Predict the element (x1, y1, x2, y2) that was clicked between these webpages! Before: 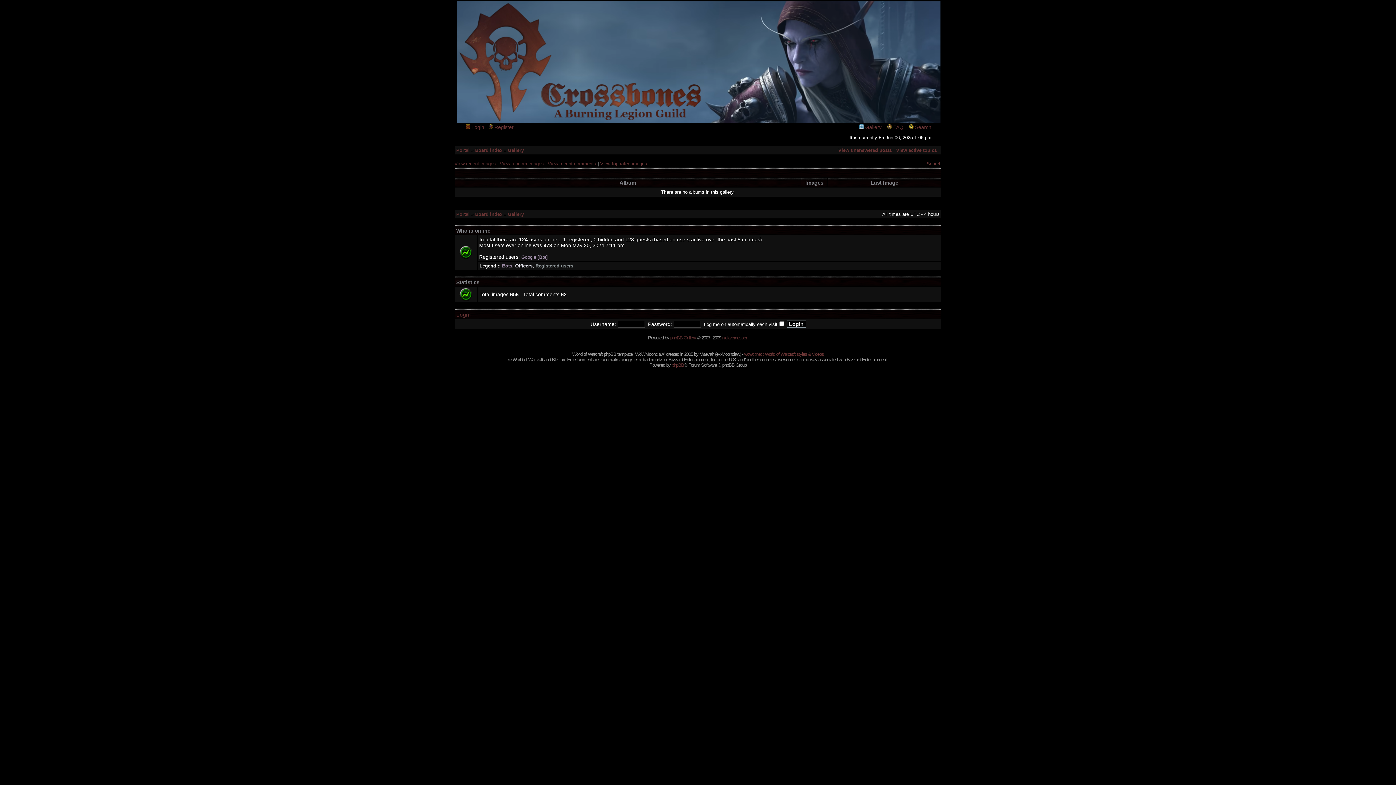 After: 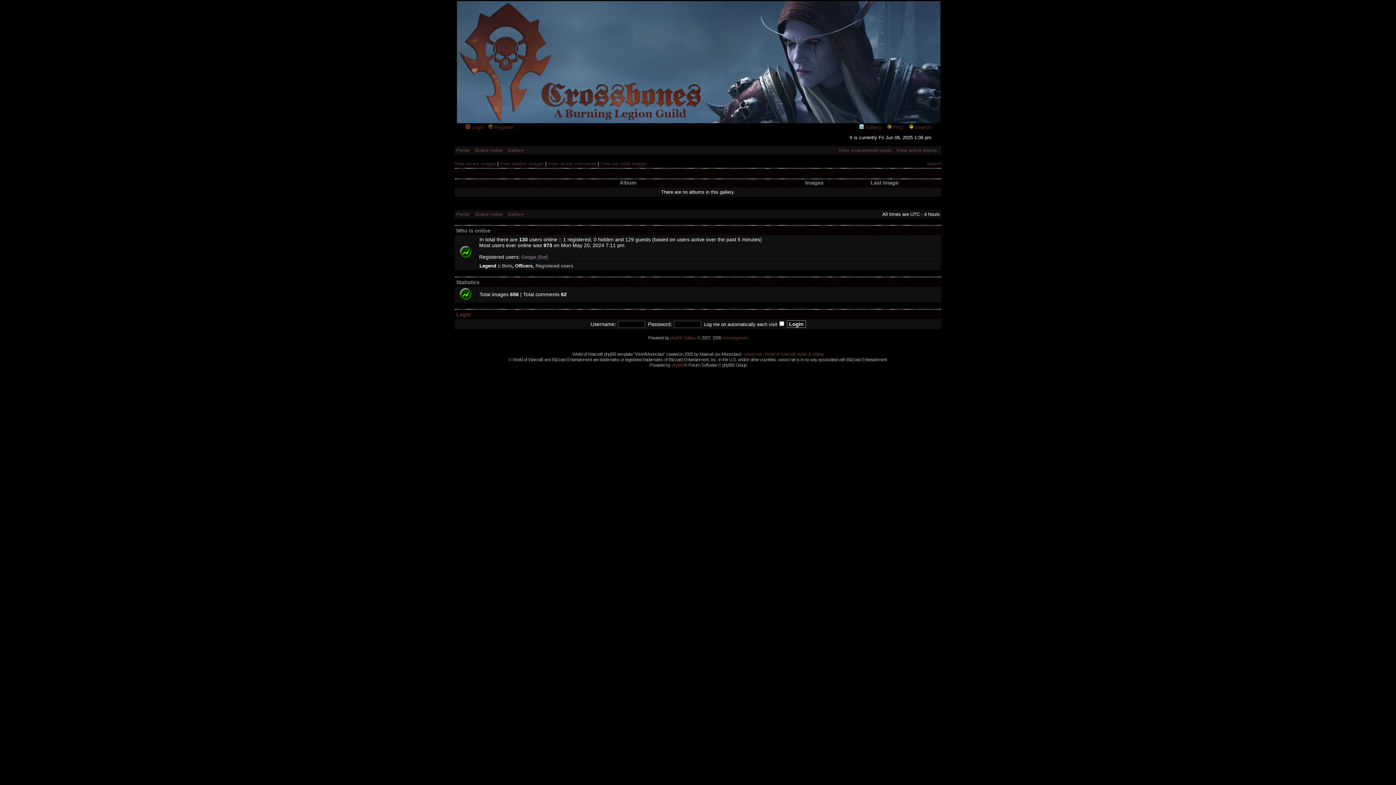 Action: bbox: (859, 124, 881, 130) label:  Gallery